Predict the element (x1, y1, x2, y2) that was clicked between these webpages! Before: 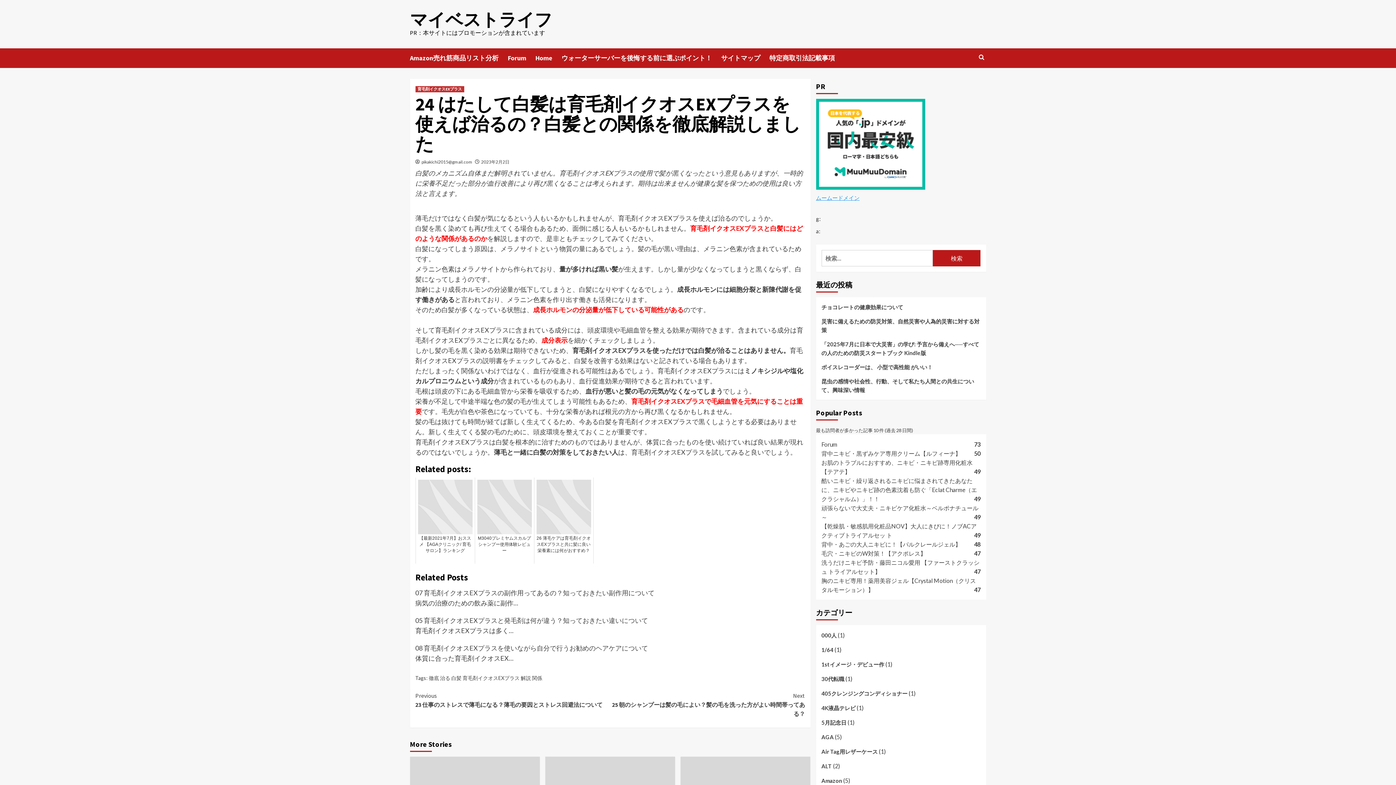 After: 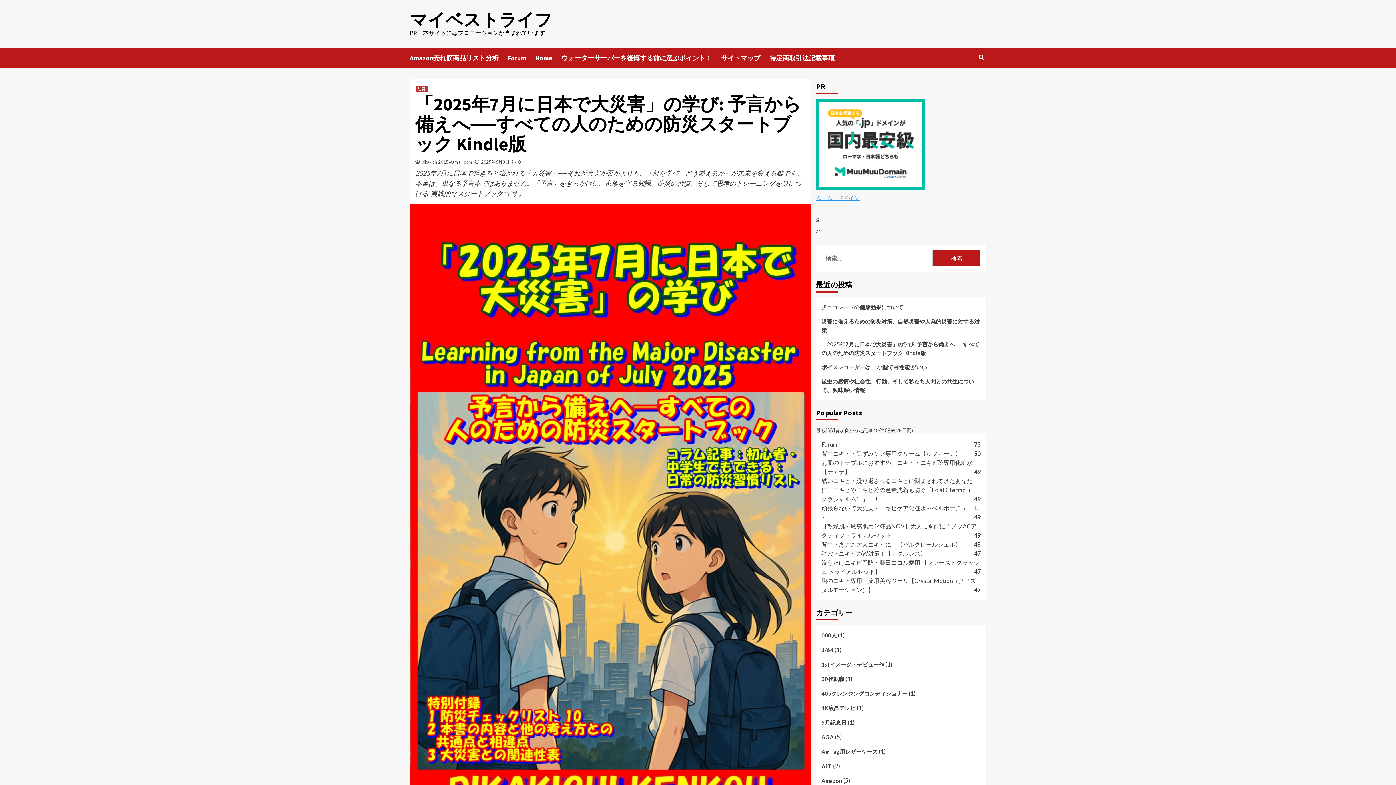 Action: label: 「2025年7月に日本で大災害」の学び: 予言から備えへ──すべての人のための防災スタートブック Kindle版 bbox: (821, 340, 980, 362)